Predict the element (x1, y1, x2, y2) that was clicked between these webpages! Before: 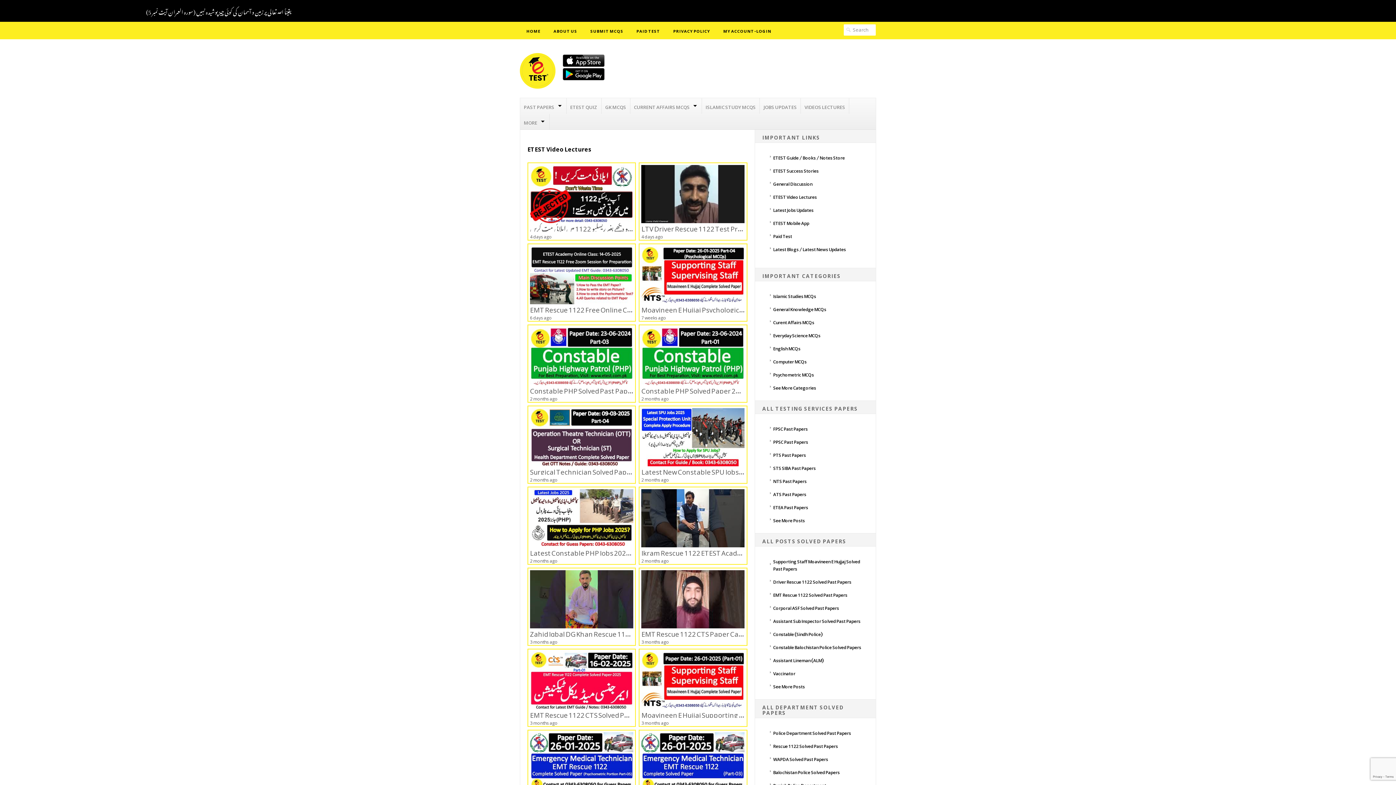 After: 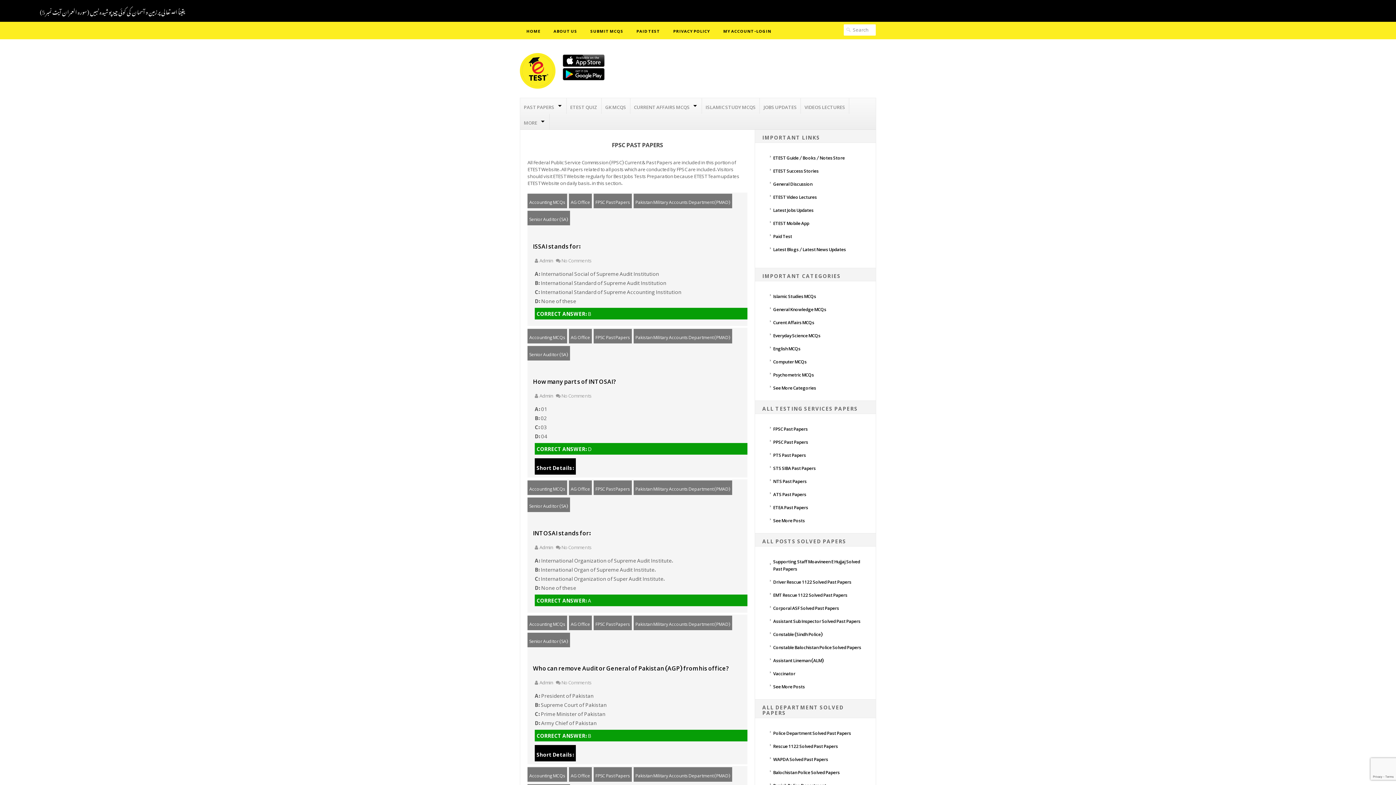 Action: label: FPSC Past Papers bbox: (773, 422, 807, 433)